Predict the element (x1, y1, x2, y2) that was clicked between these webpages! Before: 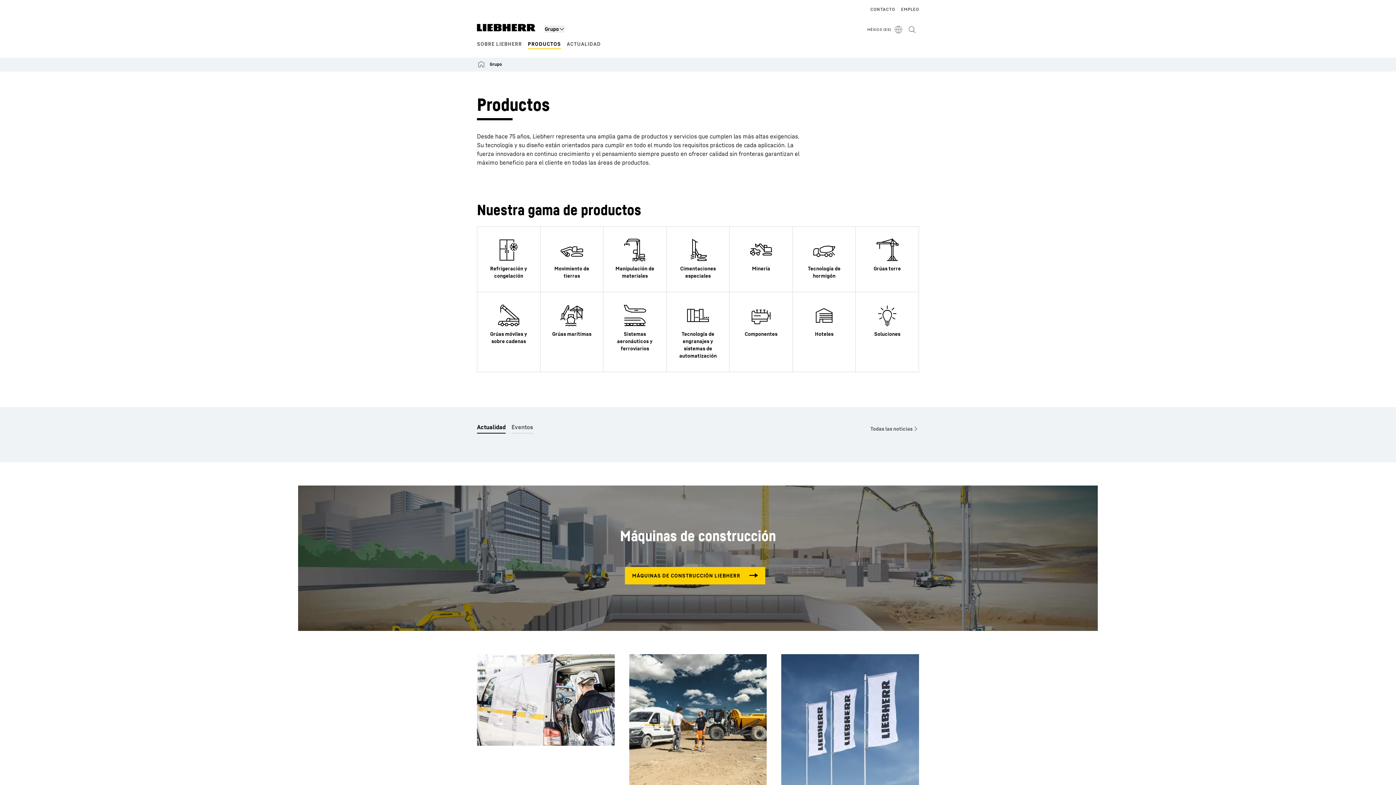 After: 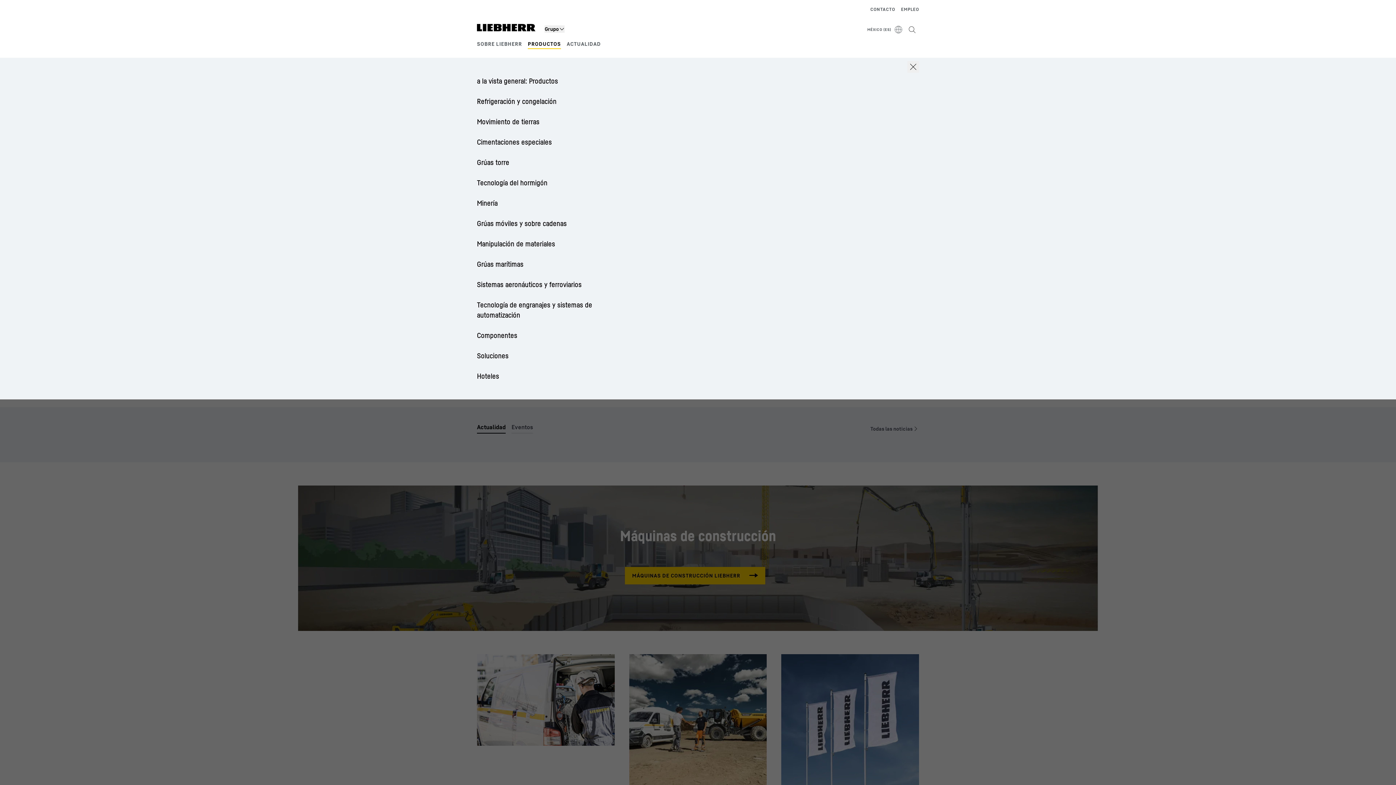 Action: bbox: (527, 40, 561, 46) label: PRODUCTOS